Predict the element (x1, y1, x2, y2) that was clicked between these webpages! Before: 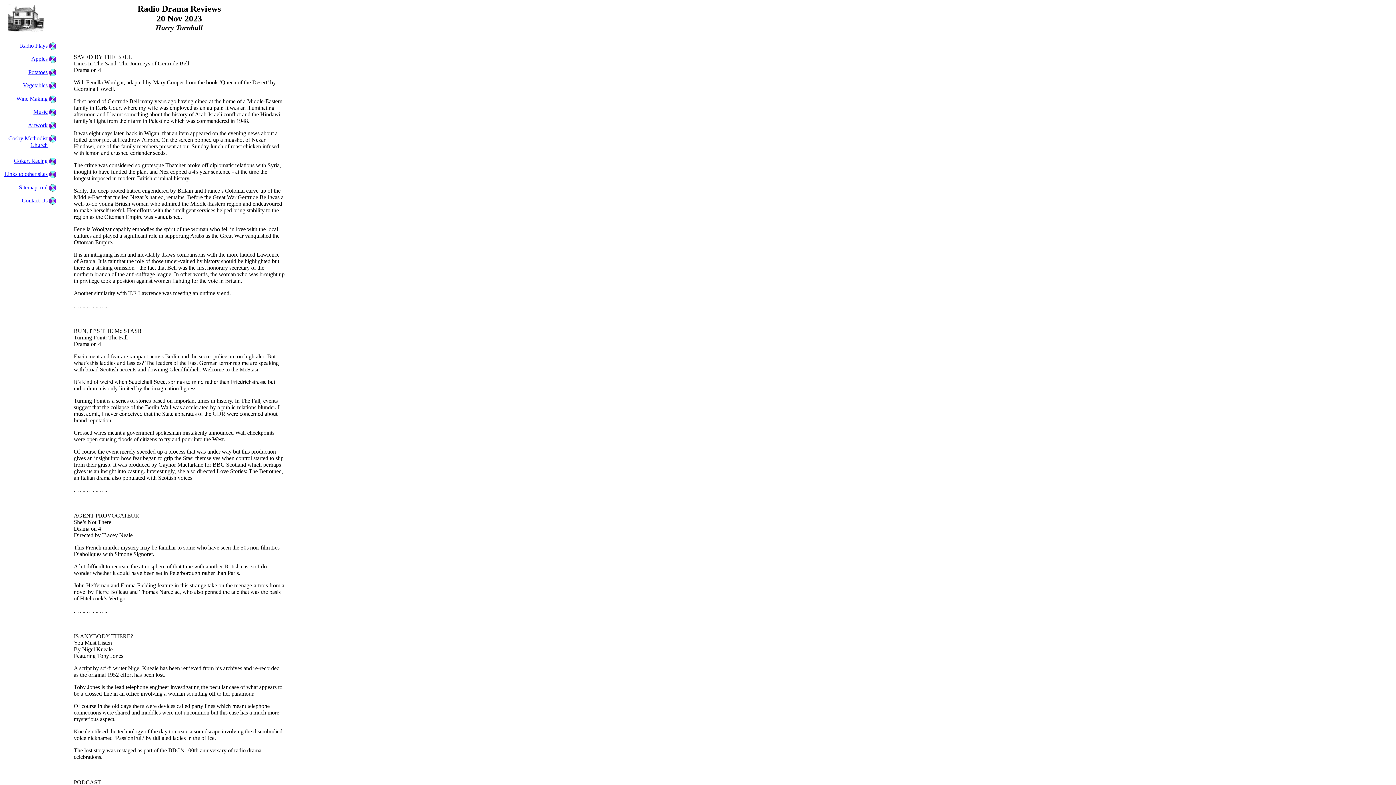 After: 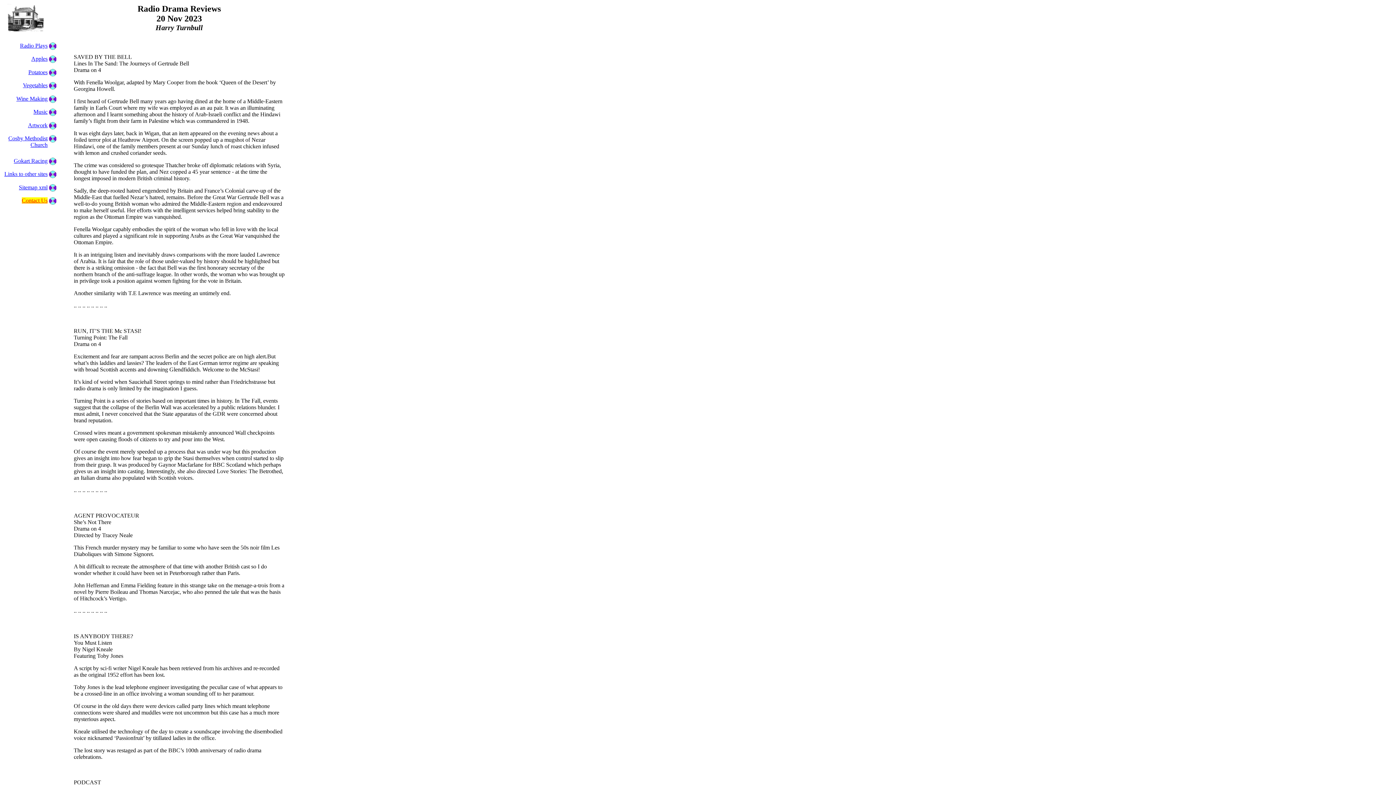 Action: bbox: (21, 197, 47, 203) label: Contact Us